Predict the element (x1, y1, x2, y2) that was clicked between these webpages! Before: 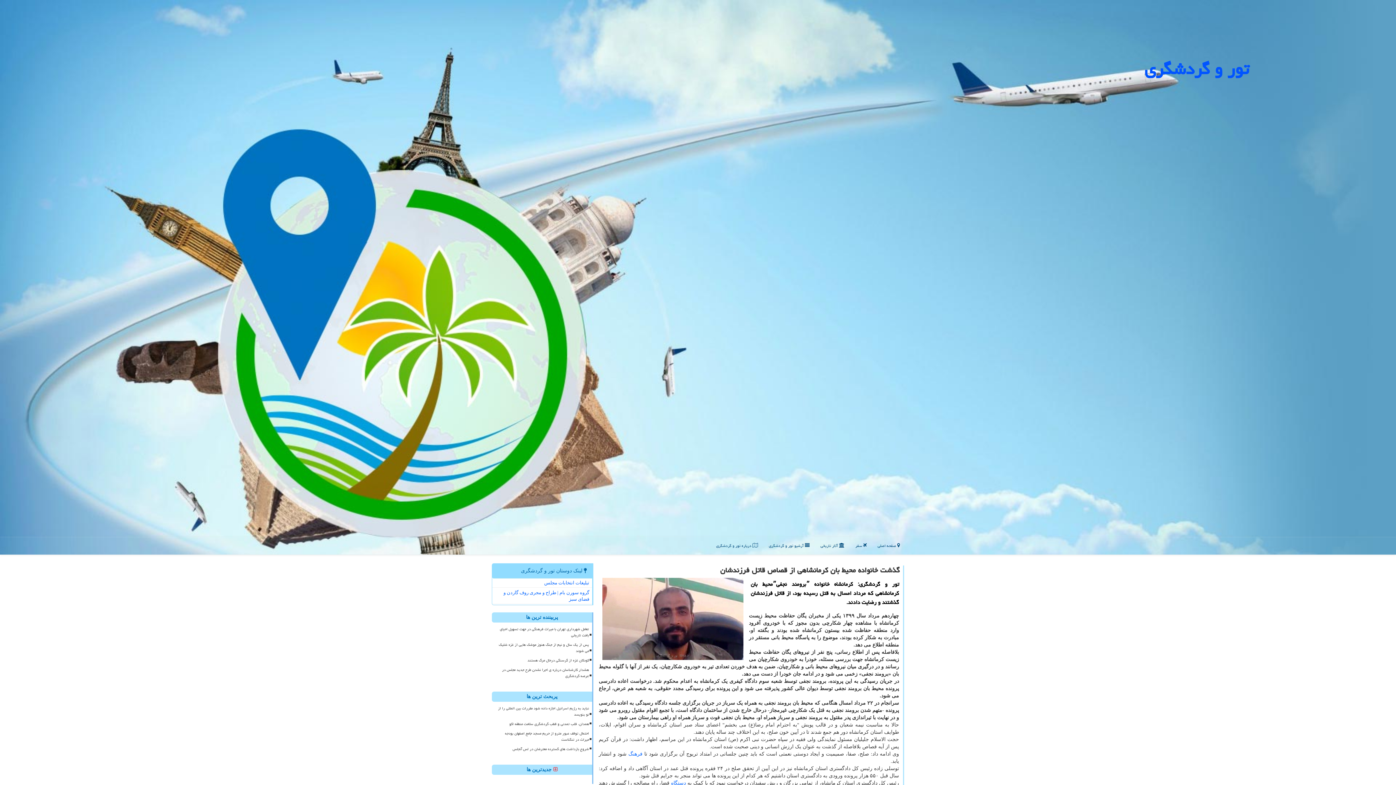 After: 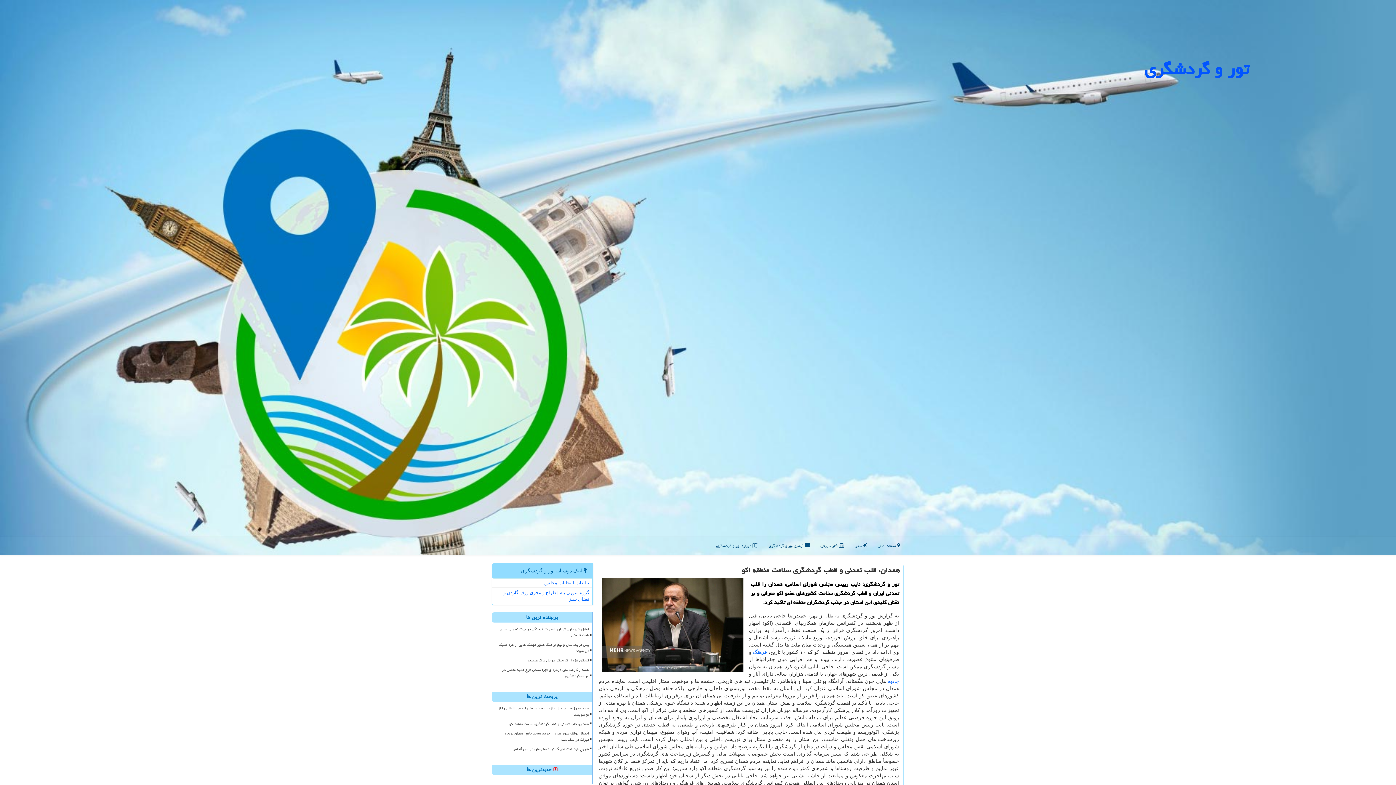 Action: bbox: (495, 720, 590, 728) label: همدان، قلب تمدنی و قطب گردشگری سلامت منطقه اکو